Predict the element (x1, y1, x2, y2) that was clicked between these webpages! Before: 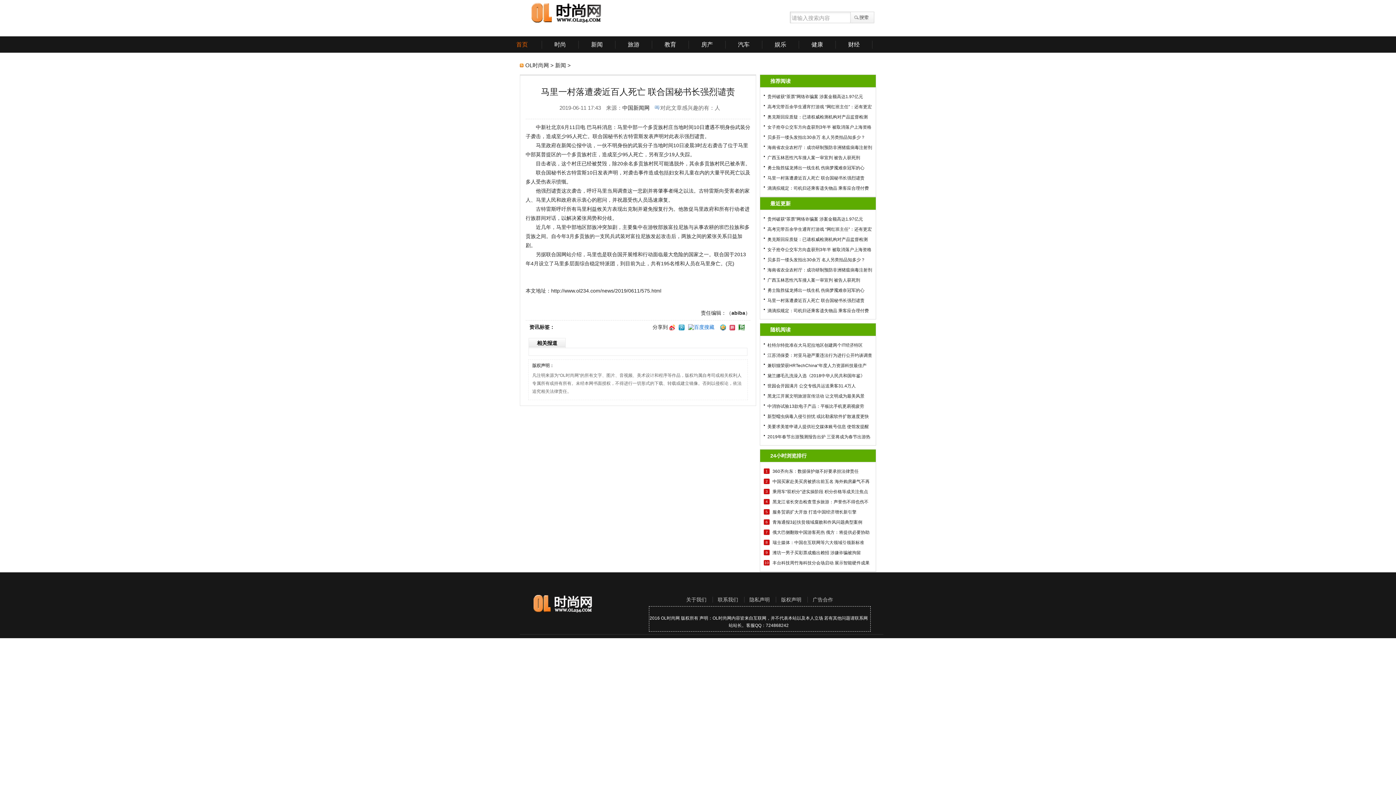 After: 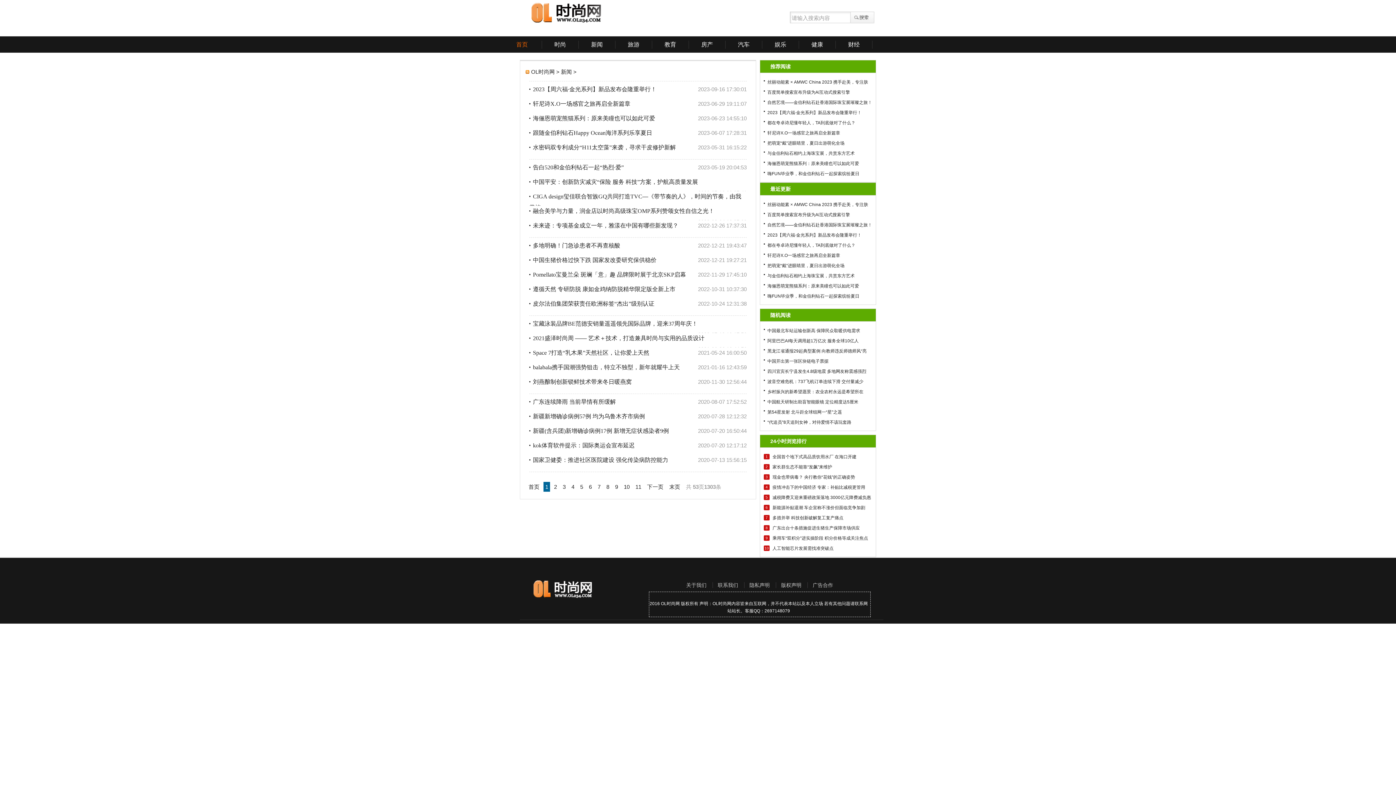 Action: label: 新闻 bbox: (555, 62, 566, 68)